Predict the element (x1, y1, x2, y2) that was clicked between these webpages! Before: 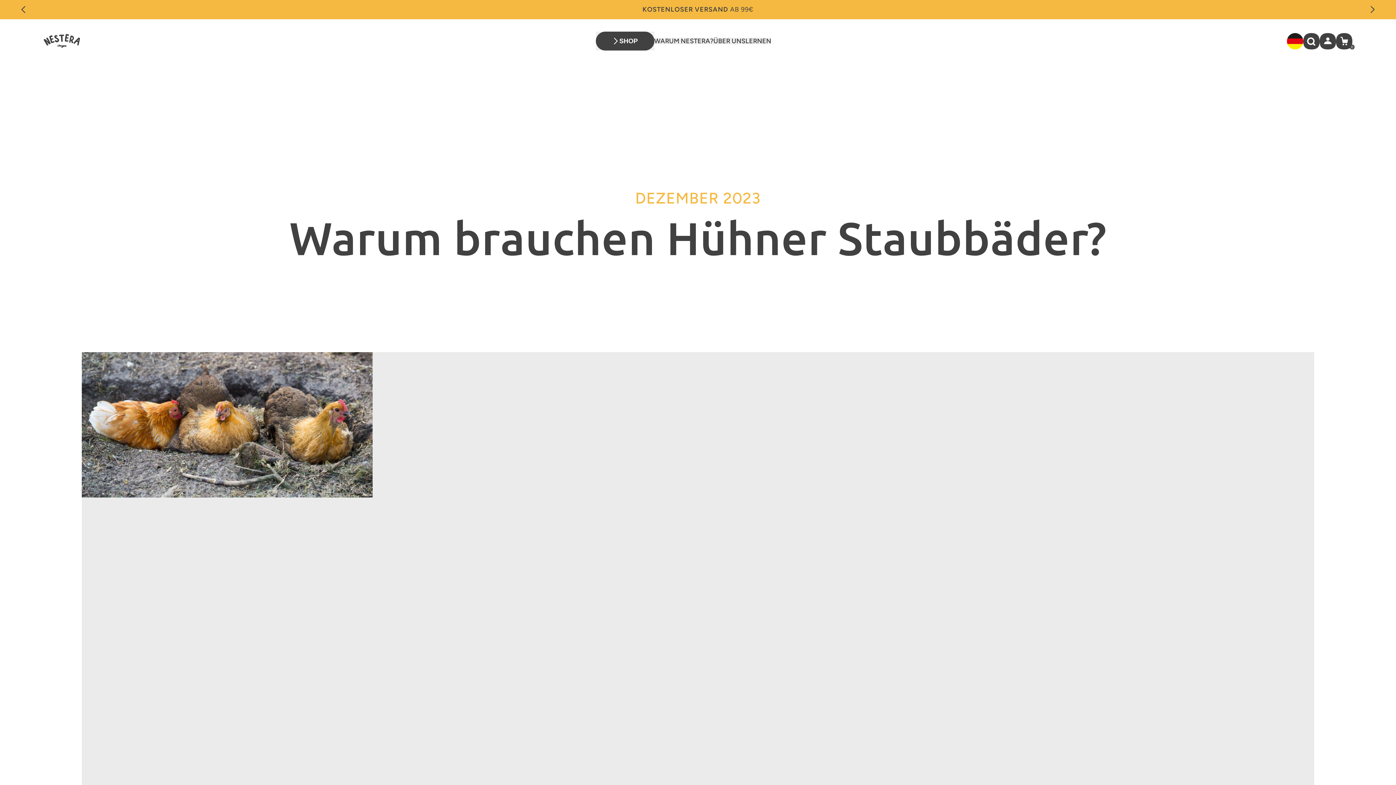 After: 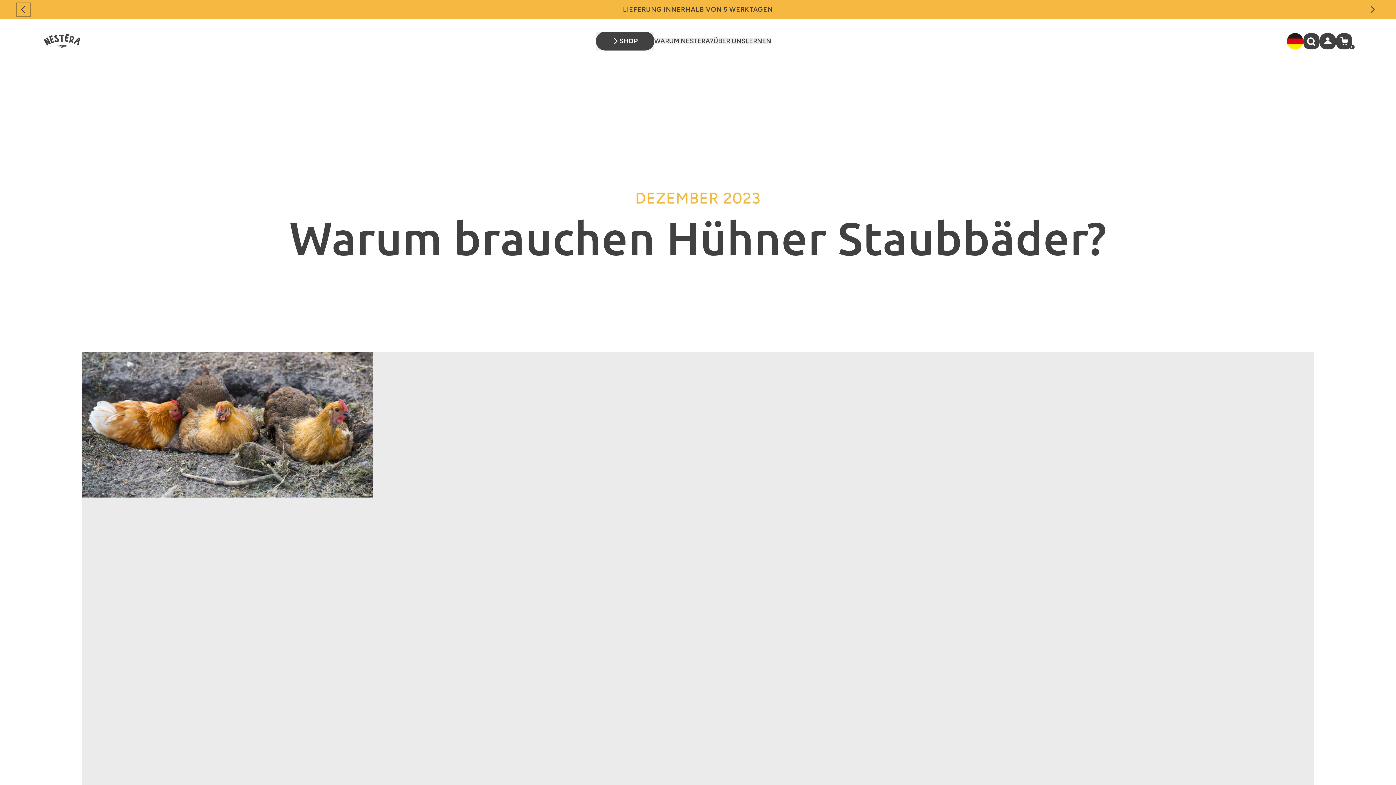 Action: label: Previous Button bbox: (18, 4, 28, 15)